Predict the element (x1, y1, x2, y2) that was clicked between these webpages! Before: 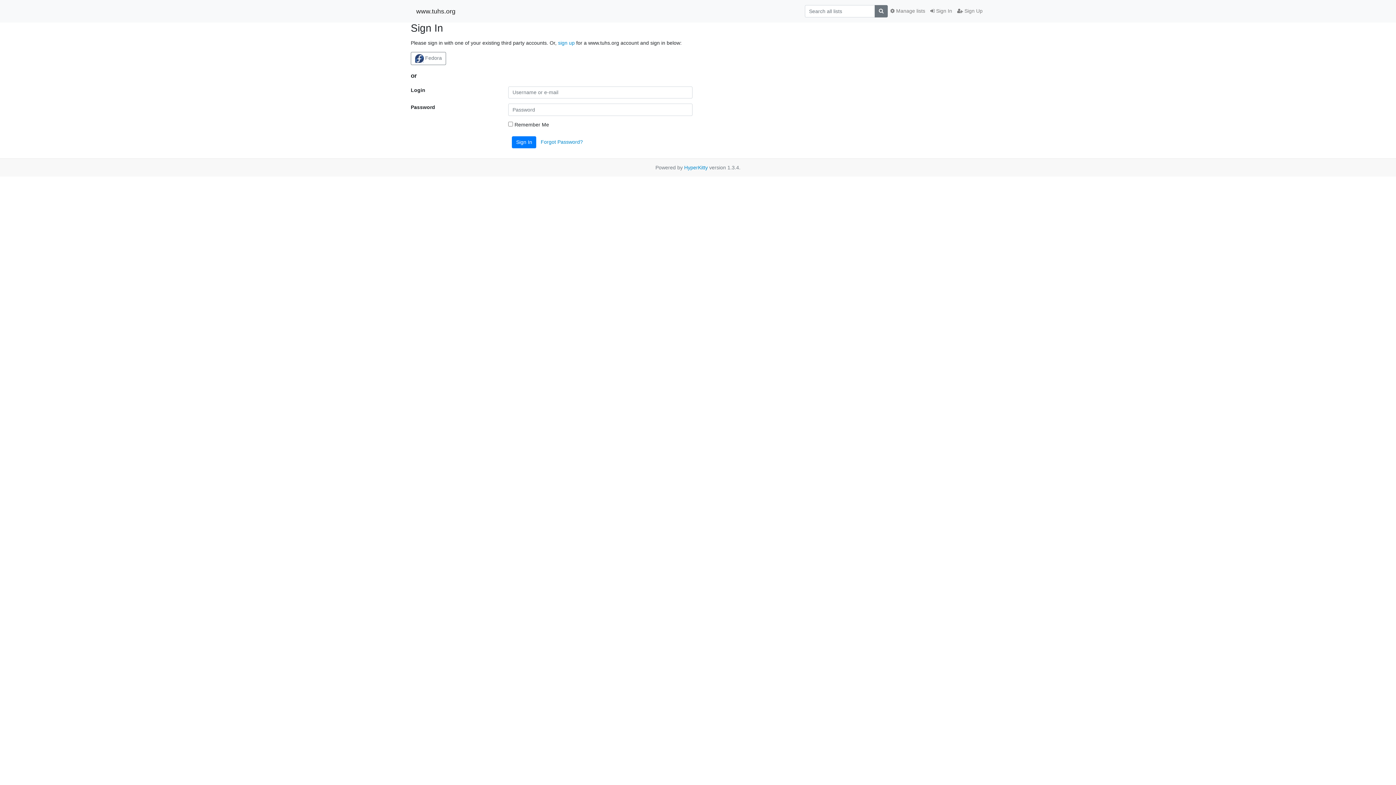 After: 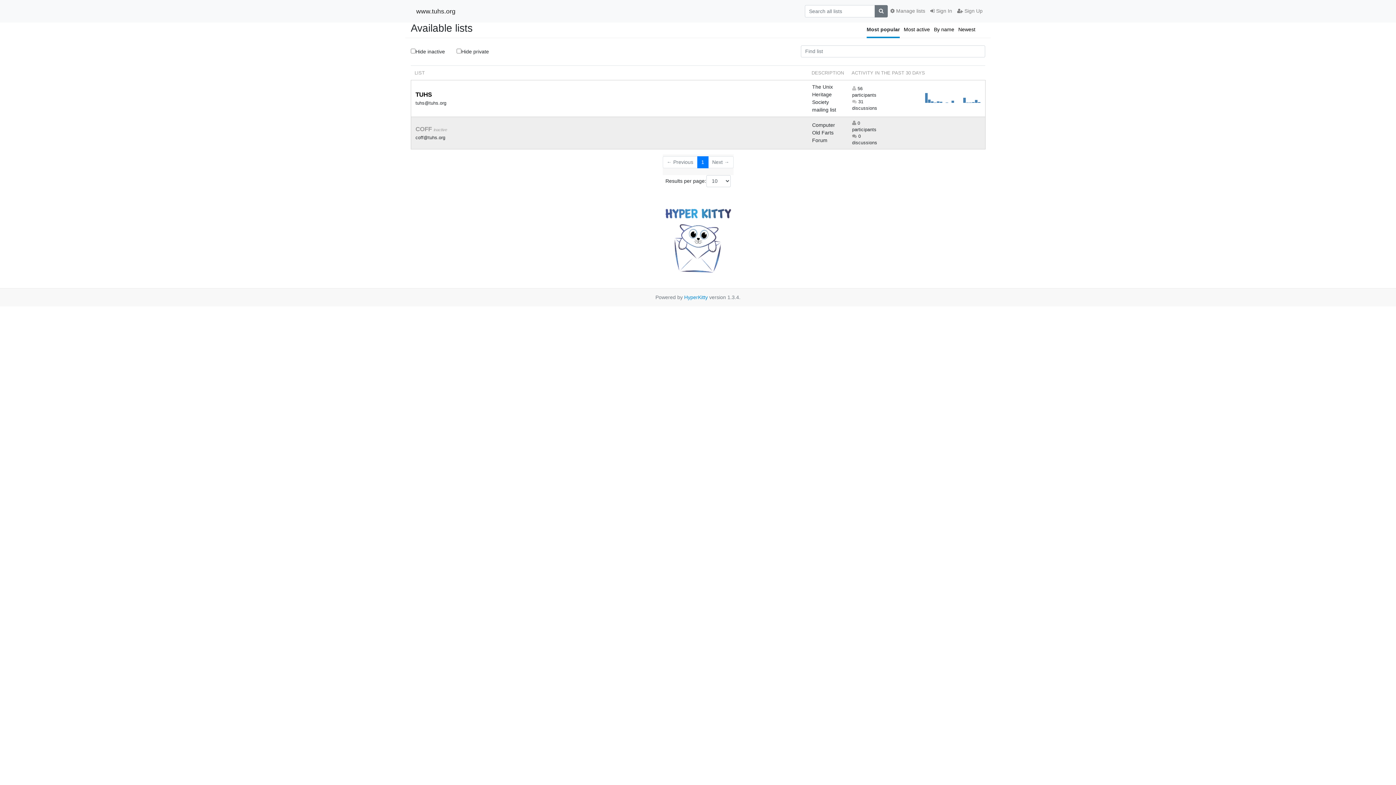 Action: bbox: (416, 4, 455, 17) label: www.tuhs.org